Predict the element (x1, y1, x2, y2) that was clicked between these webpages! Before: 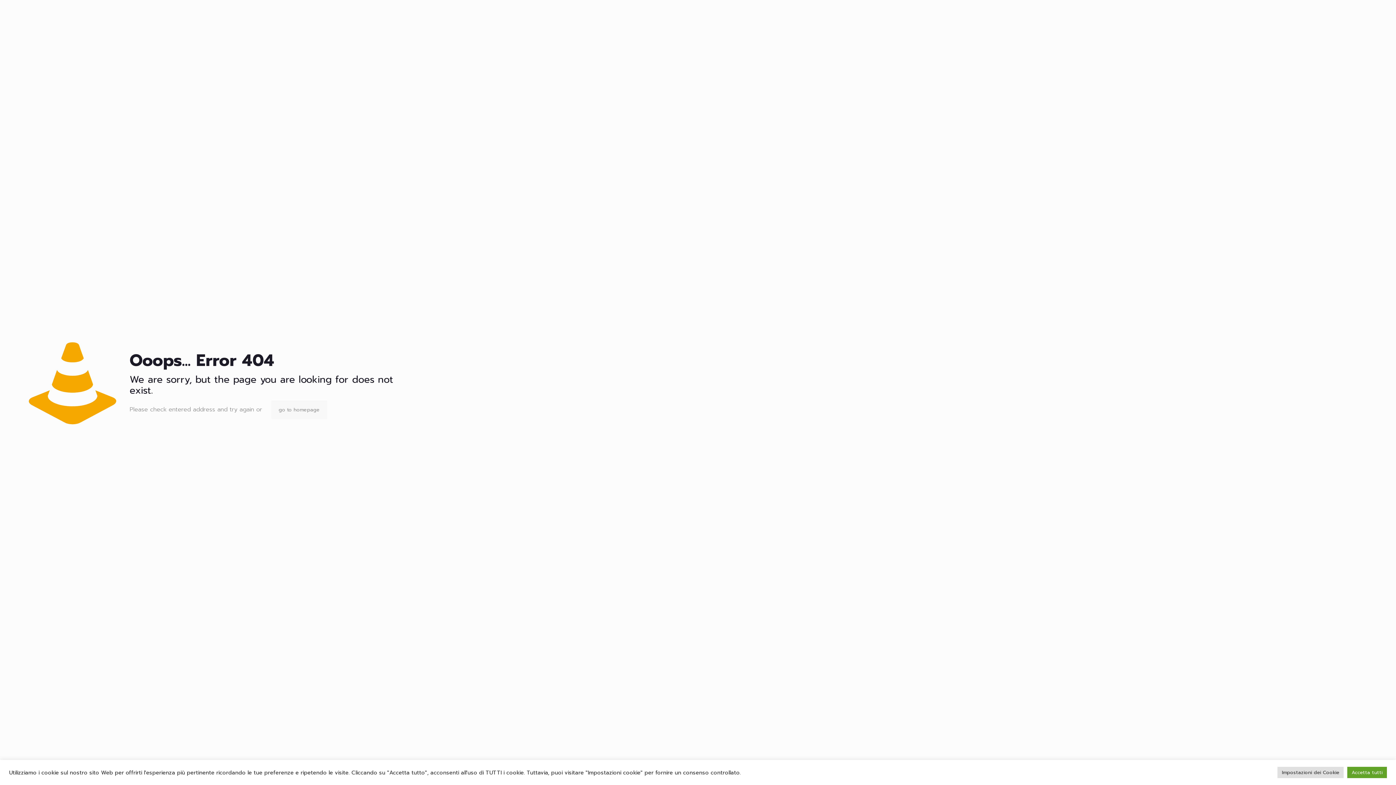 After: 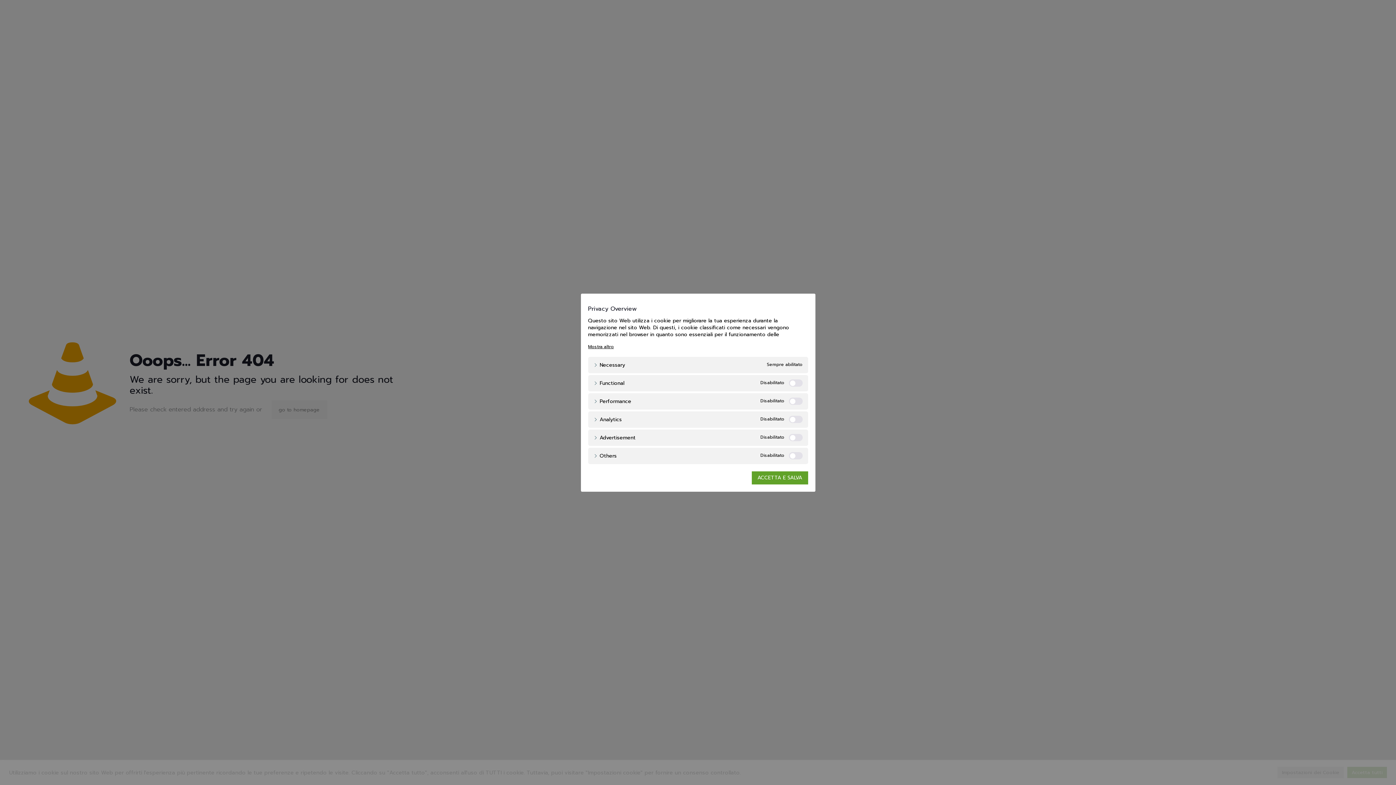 Action: label: Impostazioni dei Cookie bbox: (1277, 767, 1344, 778)